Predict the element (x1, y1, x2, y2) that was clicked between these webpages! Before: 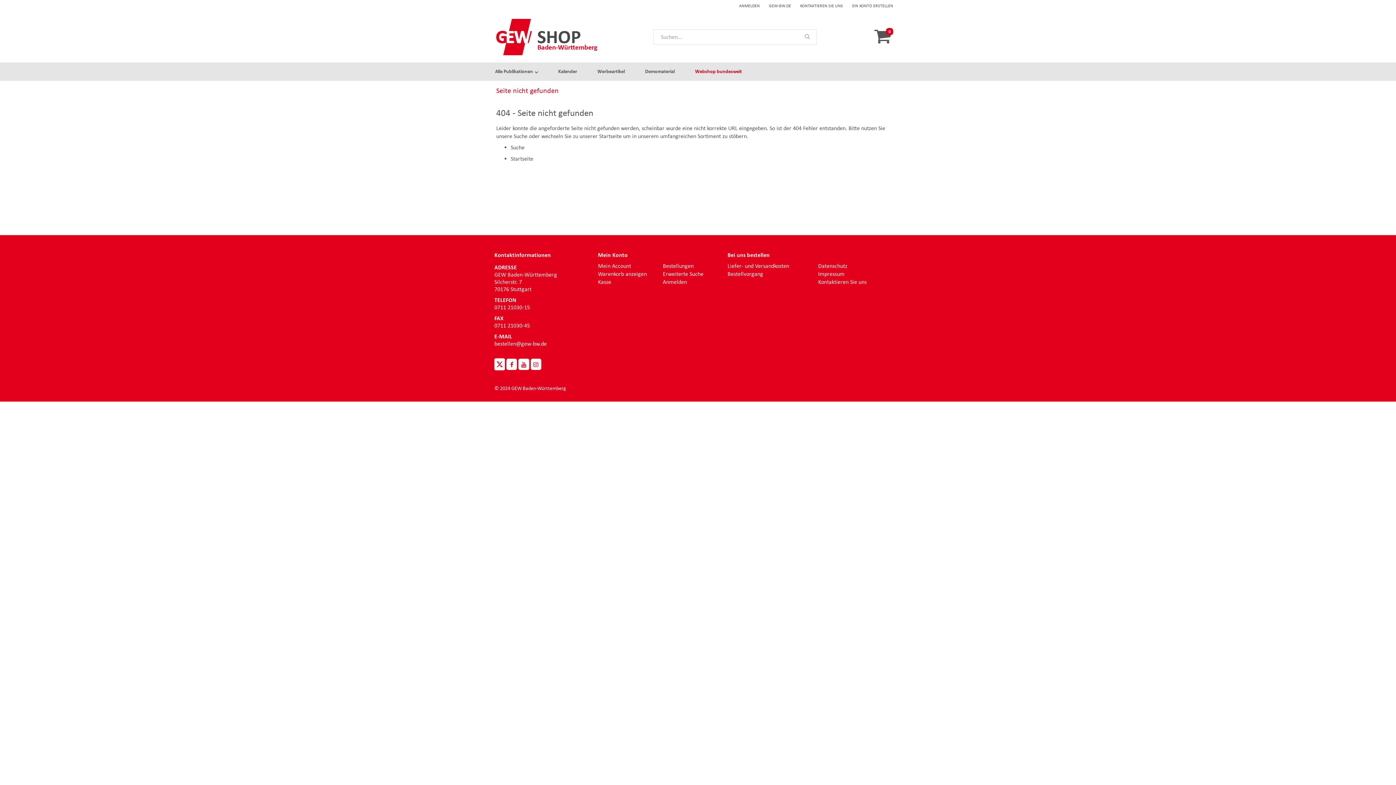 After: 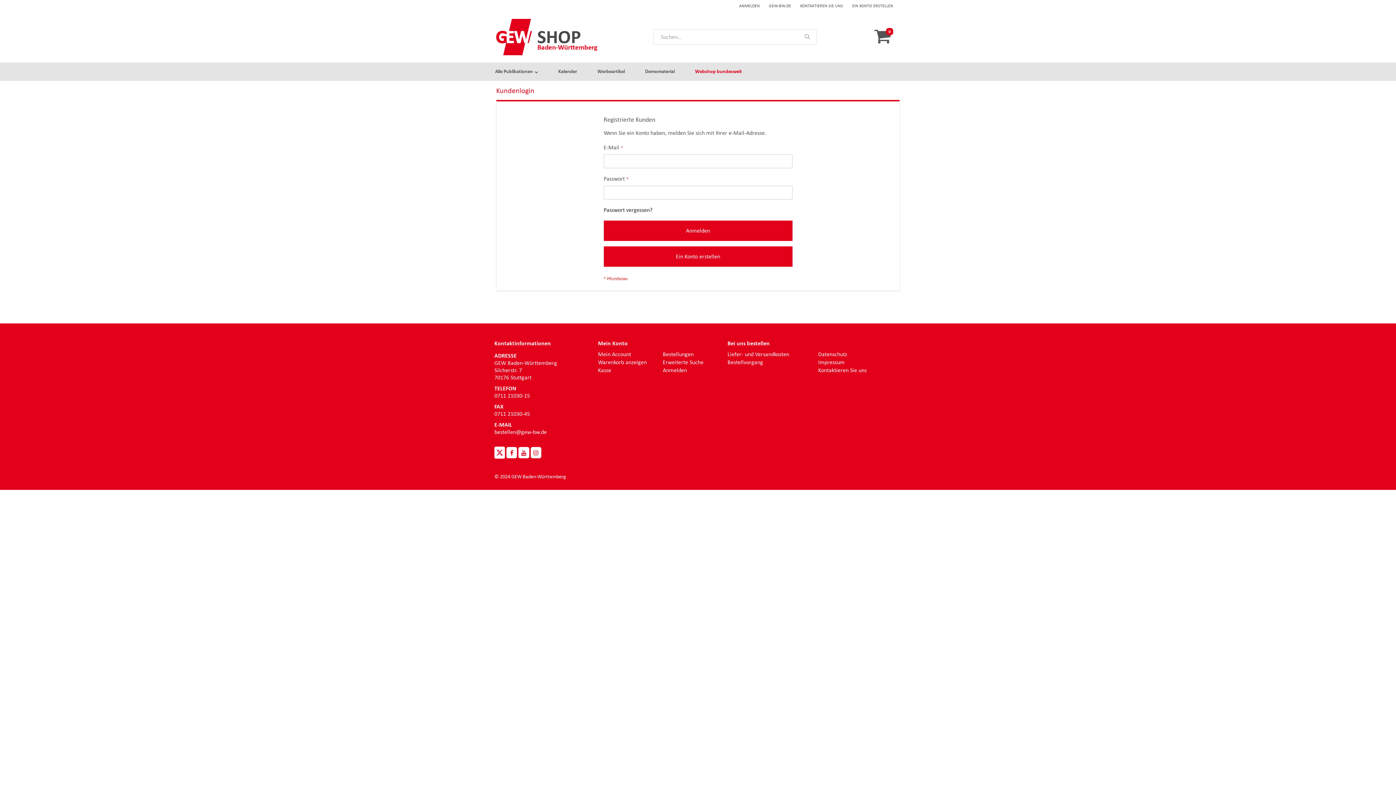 Action: bbox: (662, 262, 693, 269) label: Bestellungen